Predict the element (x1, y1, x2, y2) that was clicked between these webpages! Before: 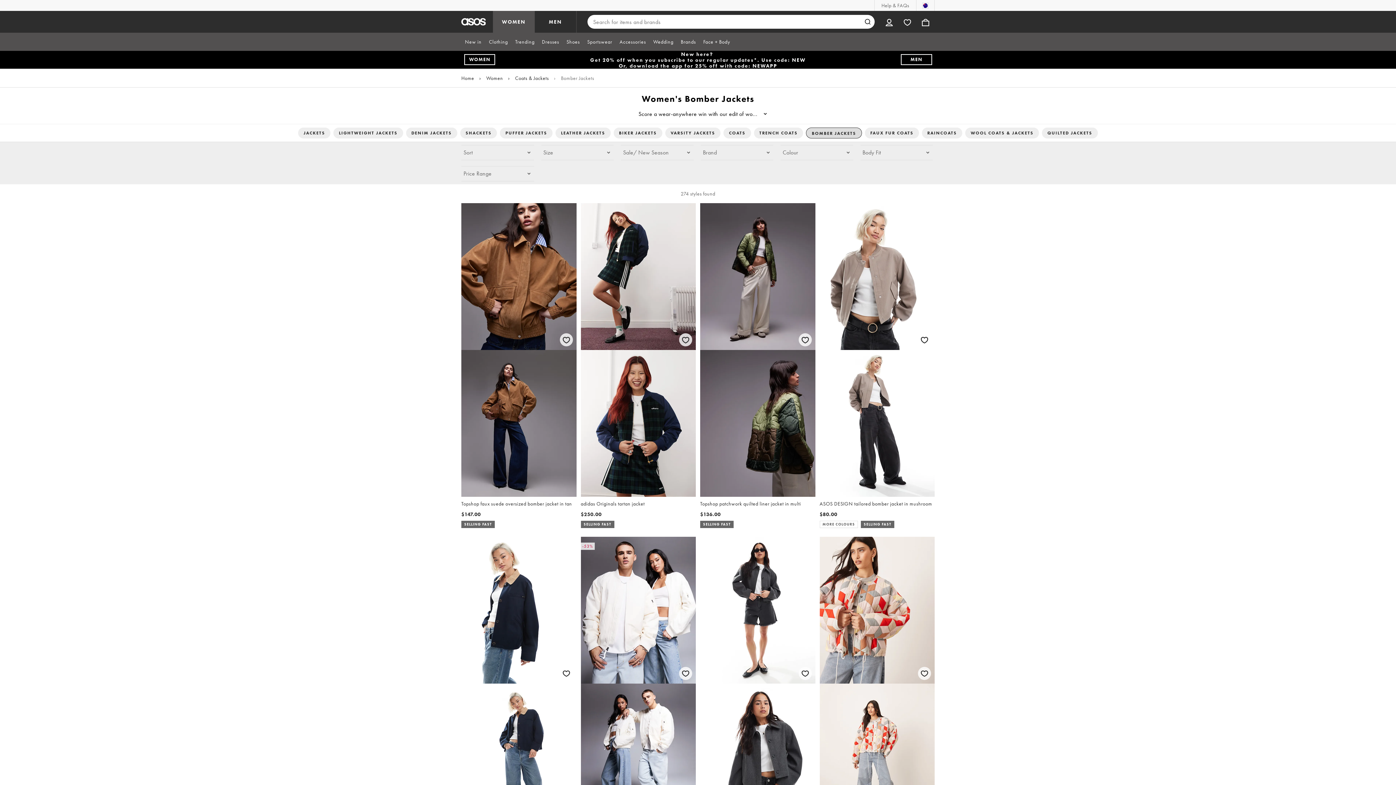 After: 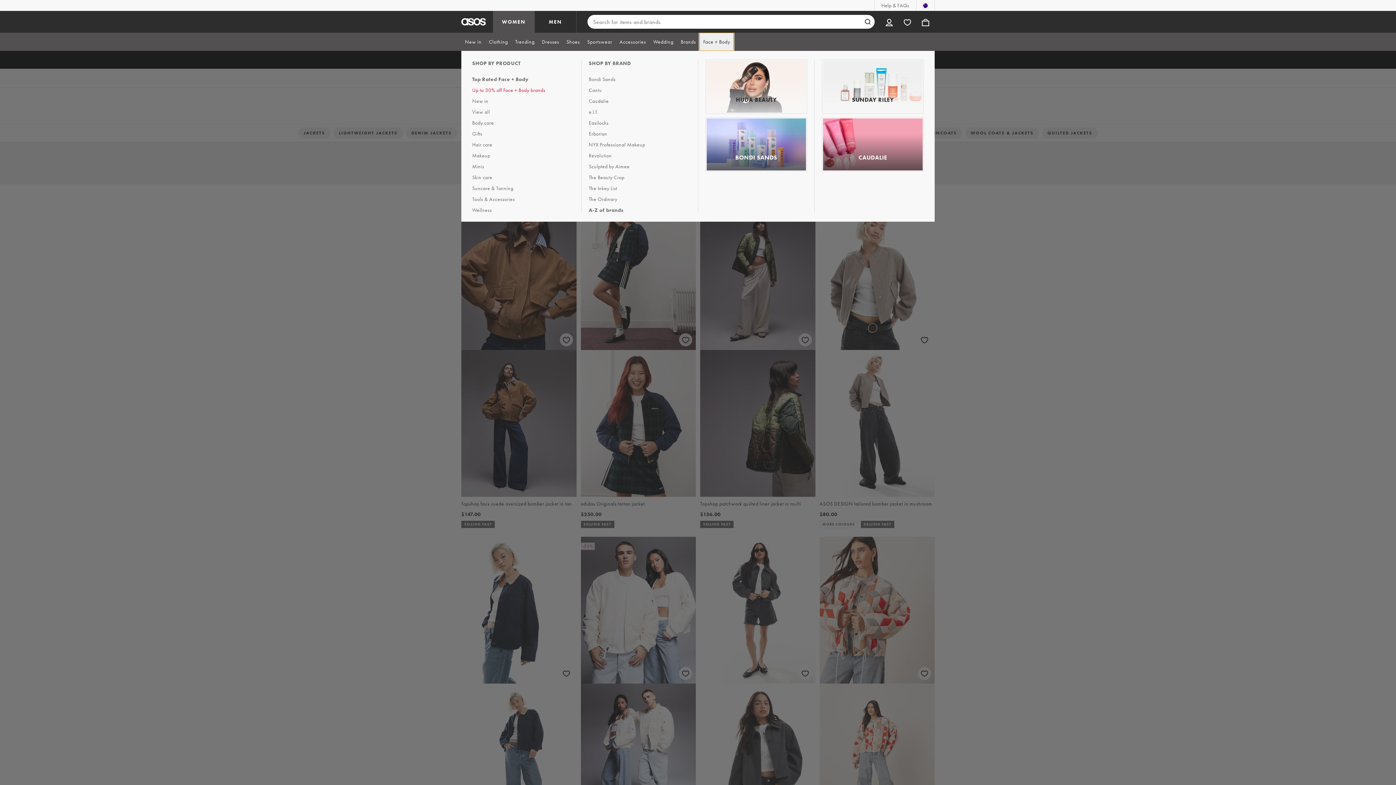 Action: label: Face + Body bbox: (699, 32, 733, 50)